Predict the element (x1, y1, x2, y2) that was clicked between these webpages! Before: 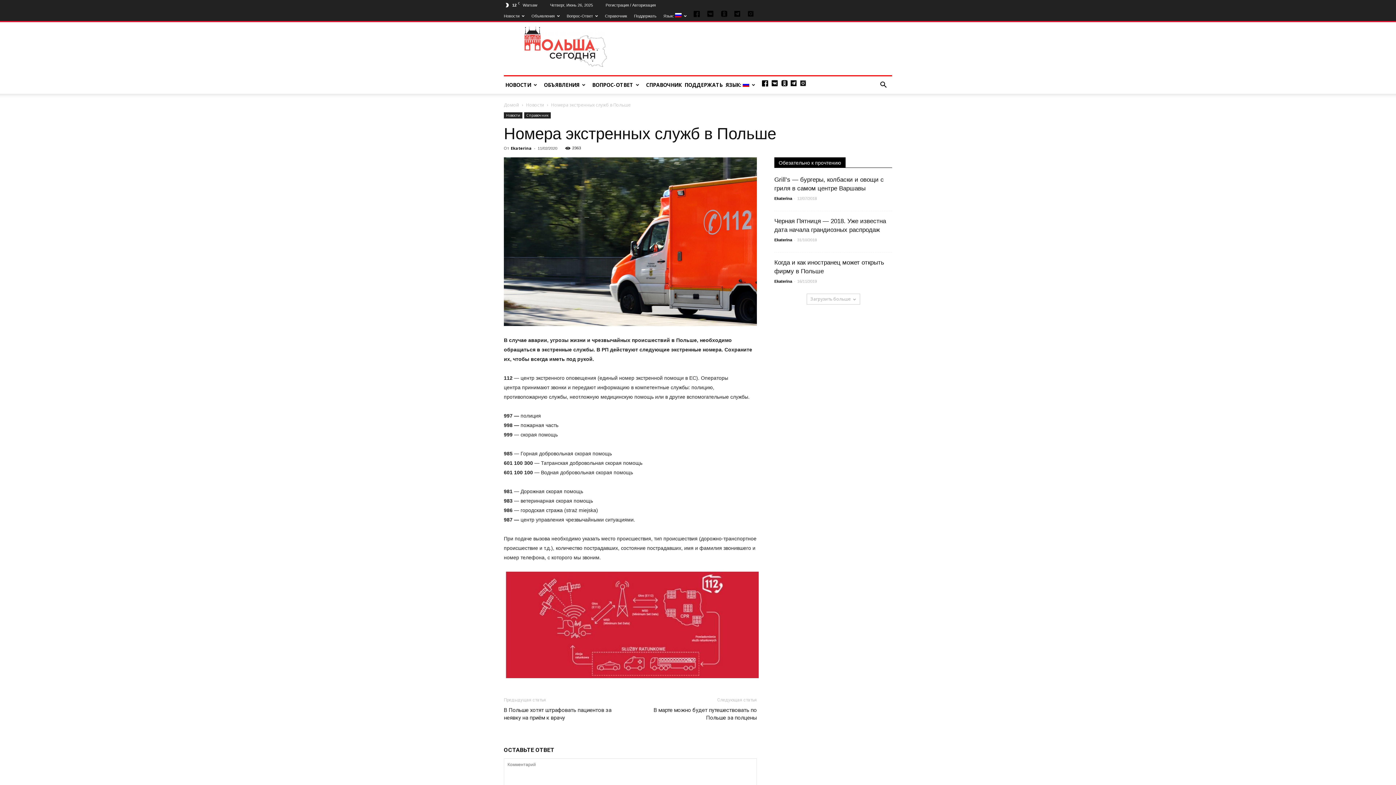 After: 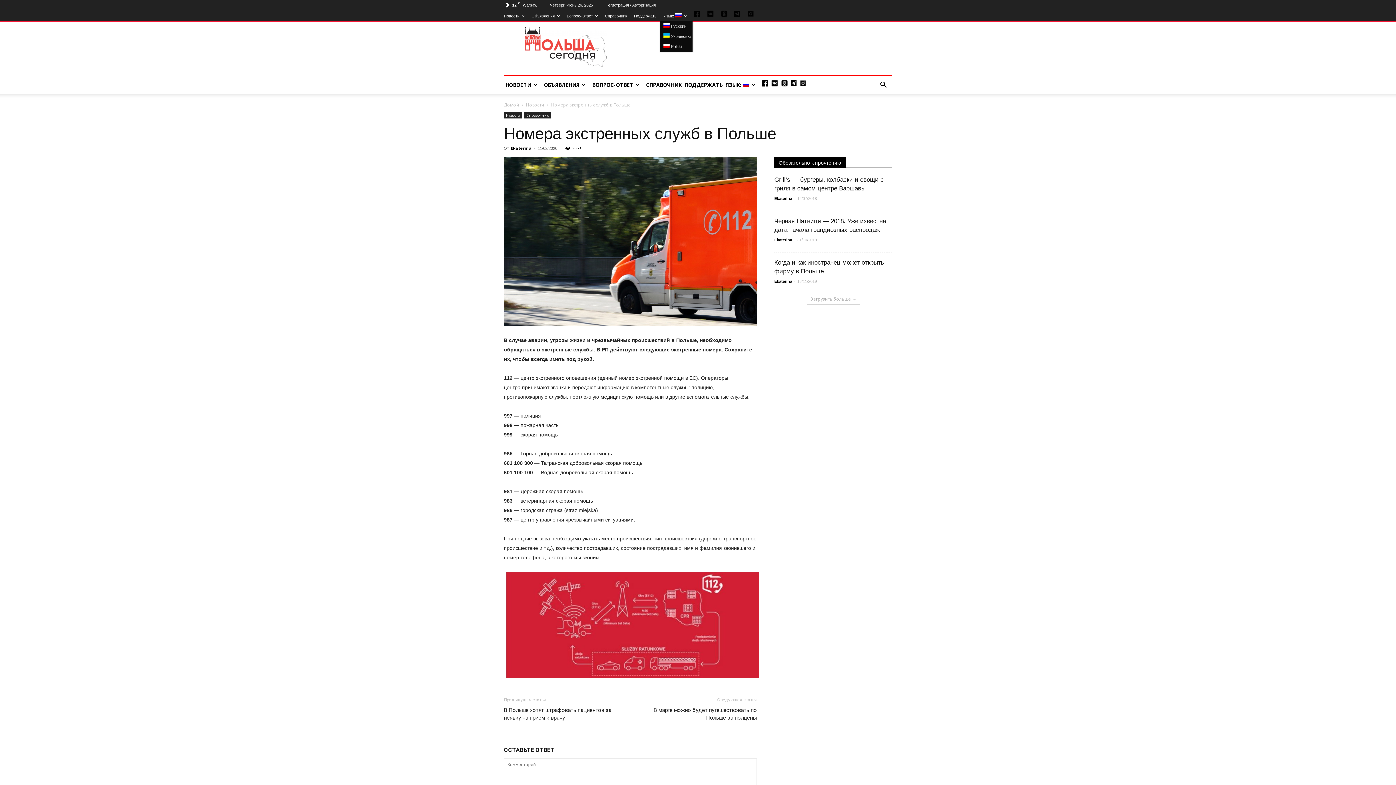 Action: label: Язык:  bbox: (663, 13, 686, 18)